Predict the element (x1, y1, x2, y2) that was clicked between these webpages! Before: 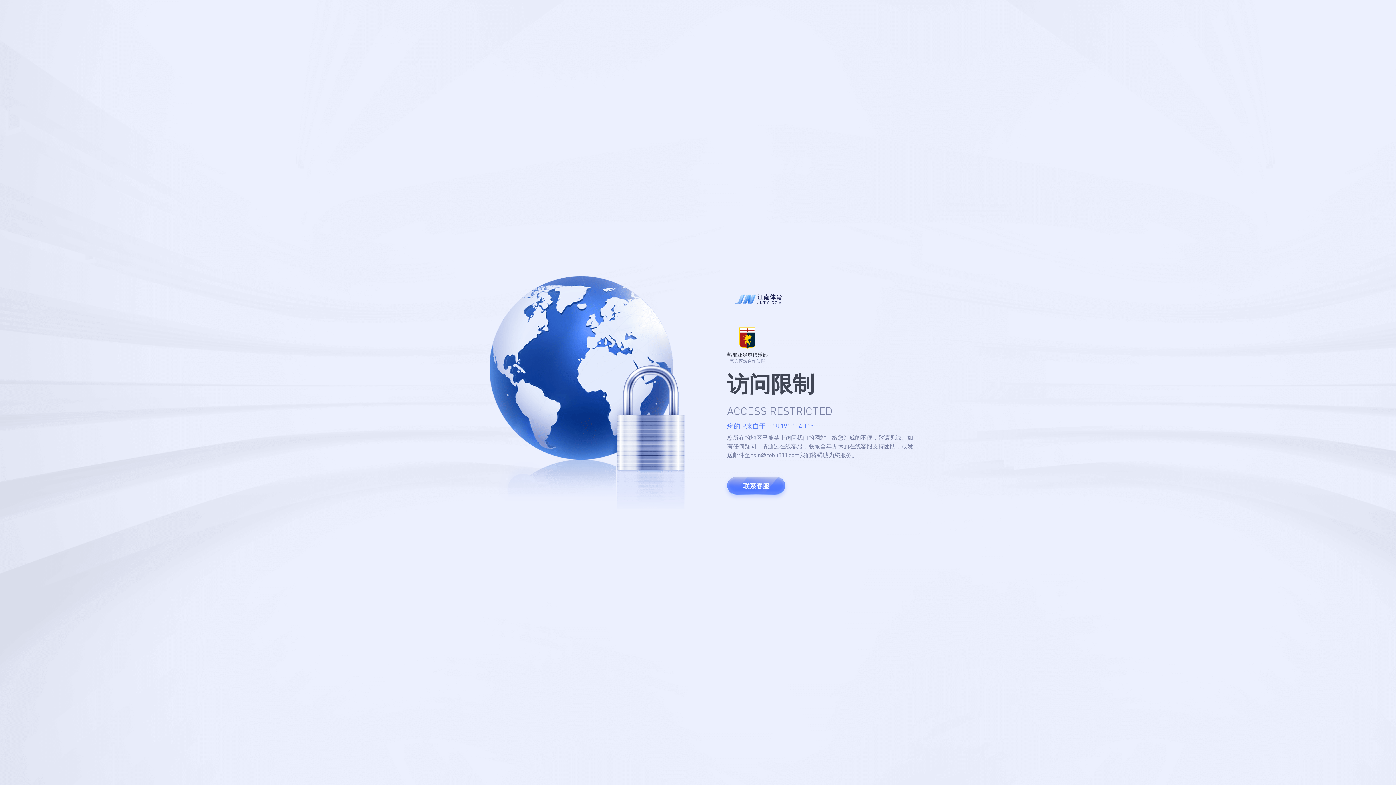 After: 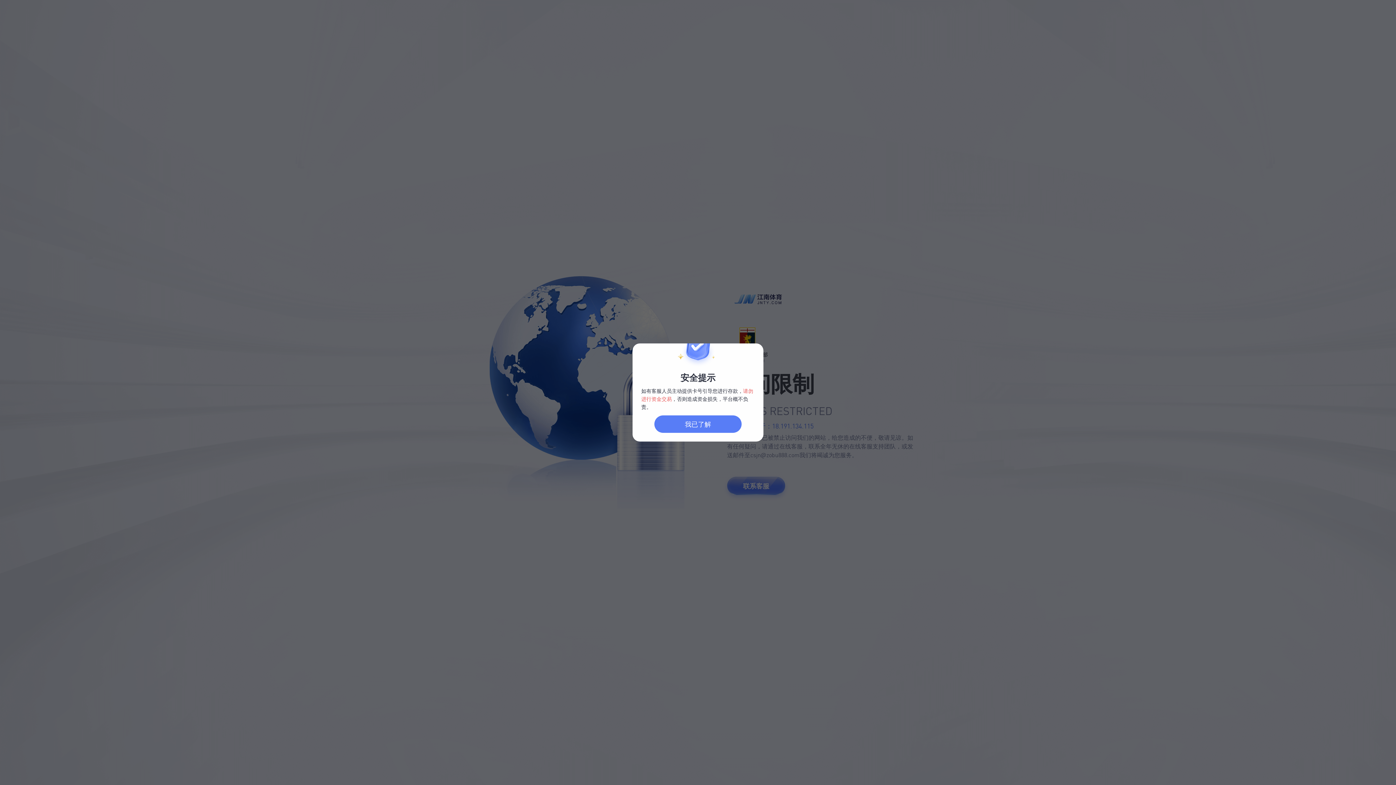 Action: bbox: (727, 477, 785, 495) label: 联系客服